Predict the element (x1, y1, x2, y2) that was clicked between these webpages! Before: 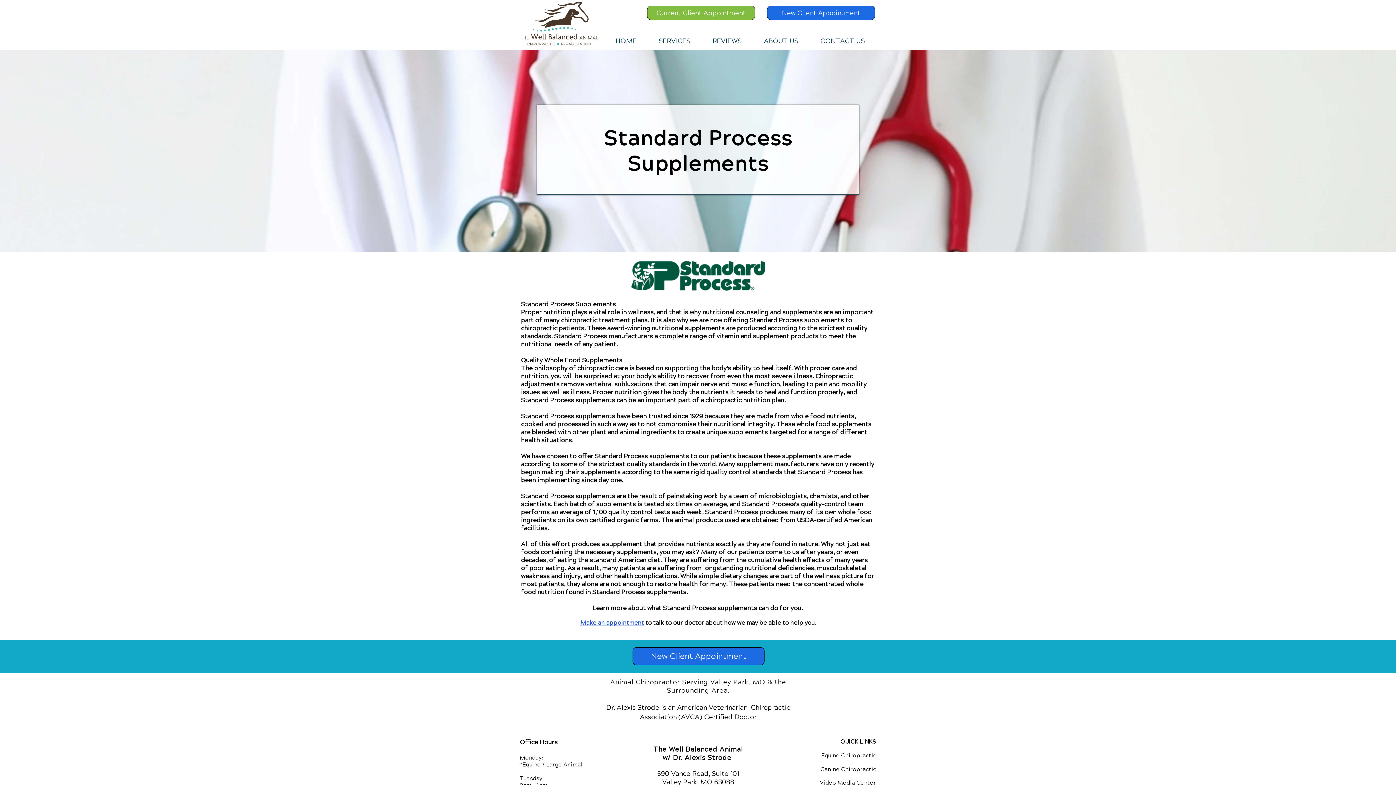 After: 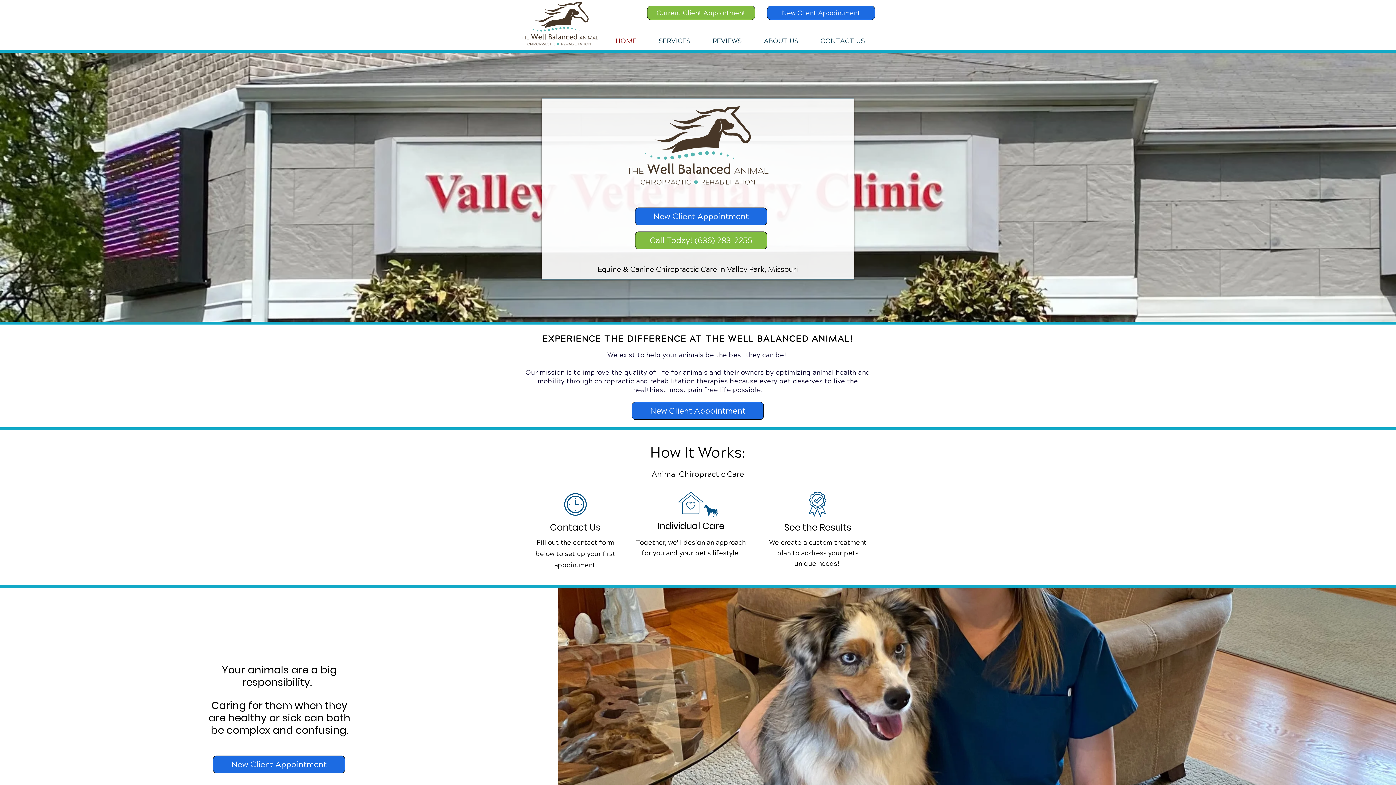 Action: label: HOME bbox: (604, 36, 647, 45)